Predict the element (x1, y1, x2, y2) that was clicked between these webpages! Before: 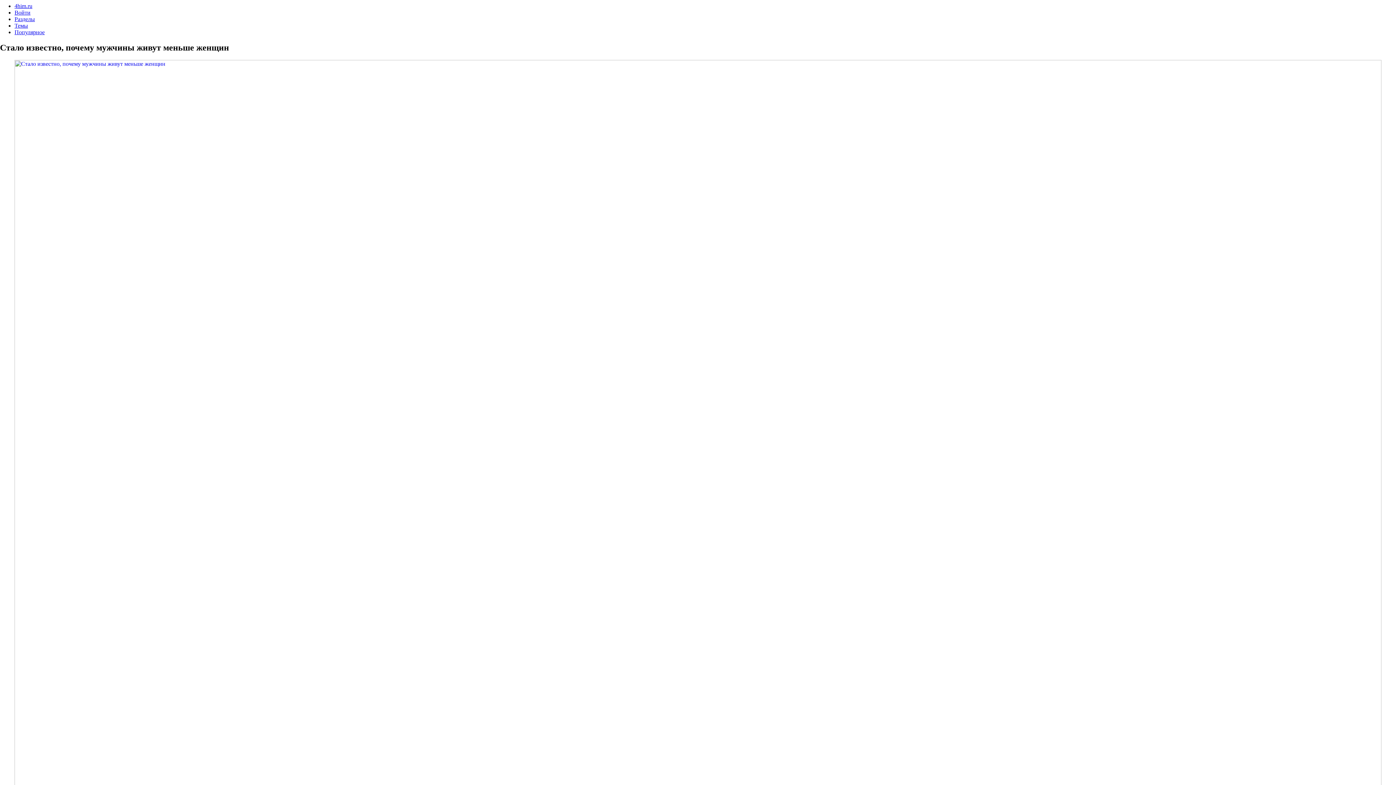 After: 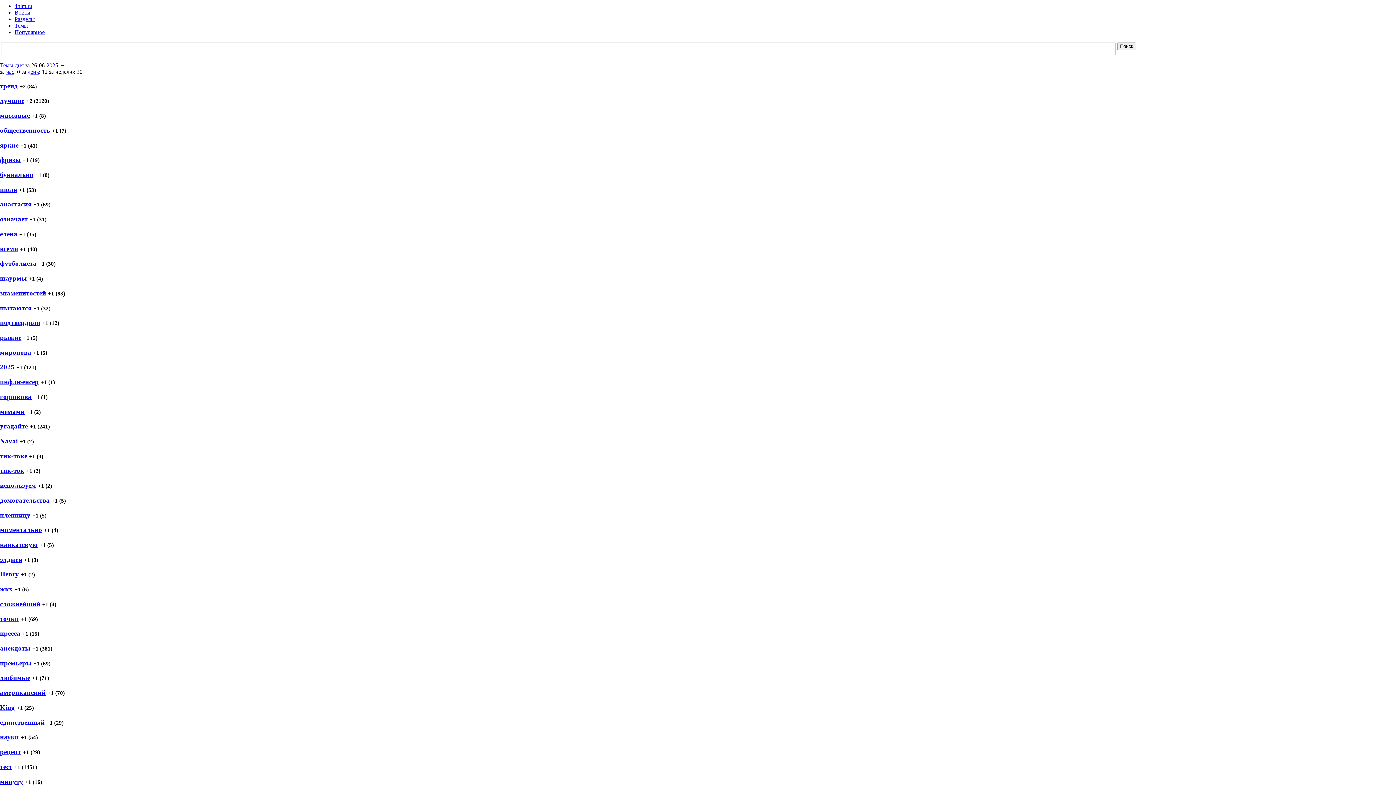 Action: bbox: (14, 22, 28, 28) label: Темы